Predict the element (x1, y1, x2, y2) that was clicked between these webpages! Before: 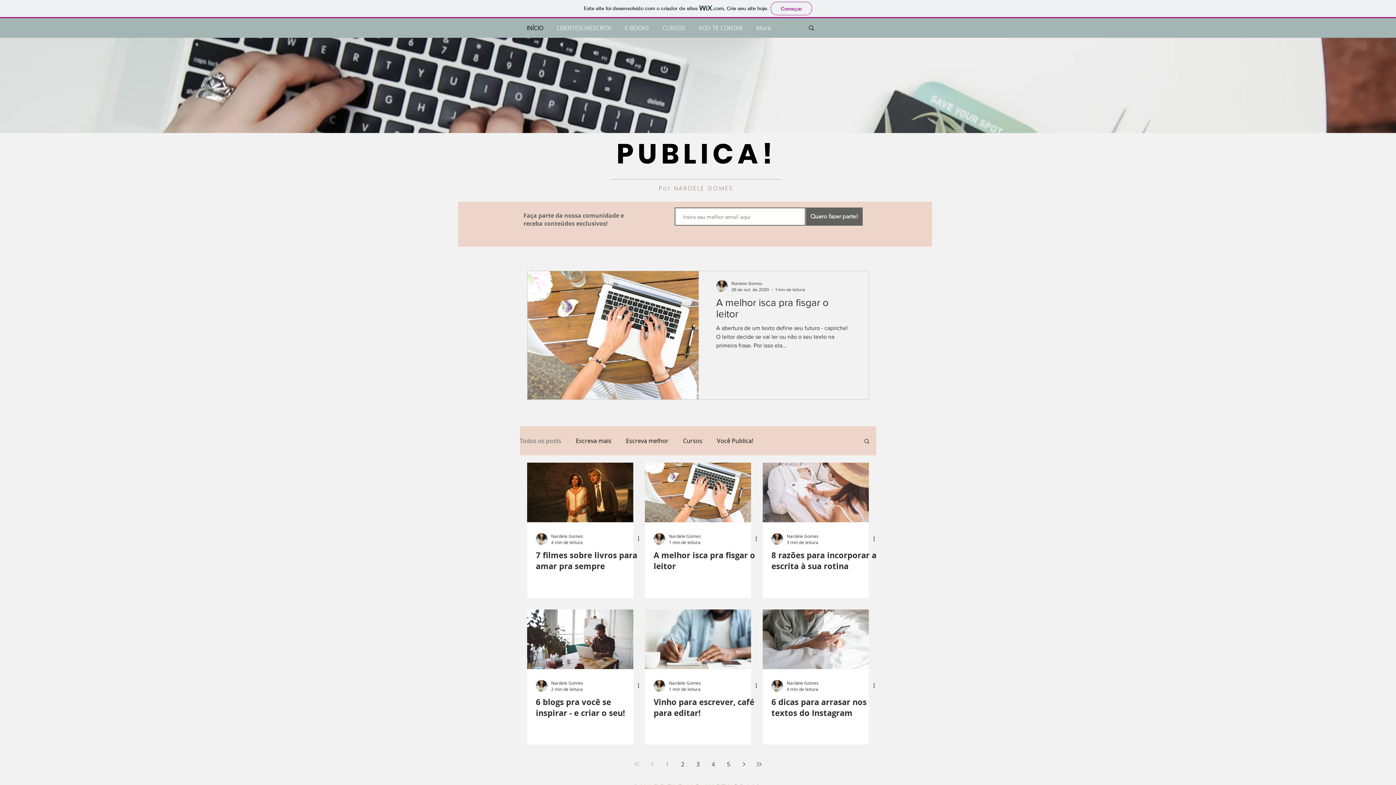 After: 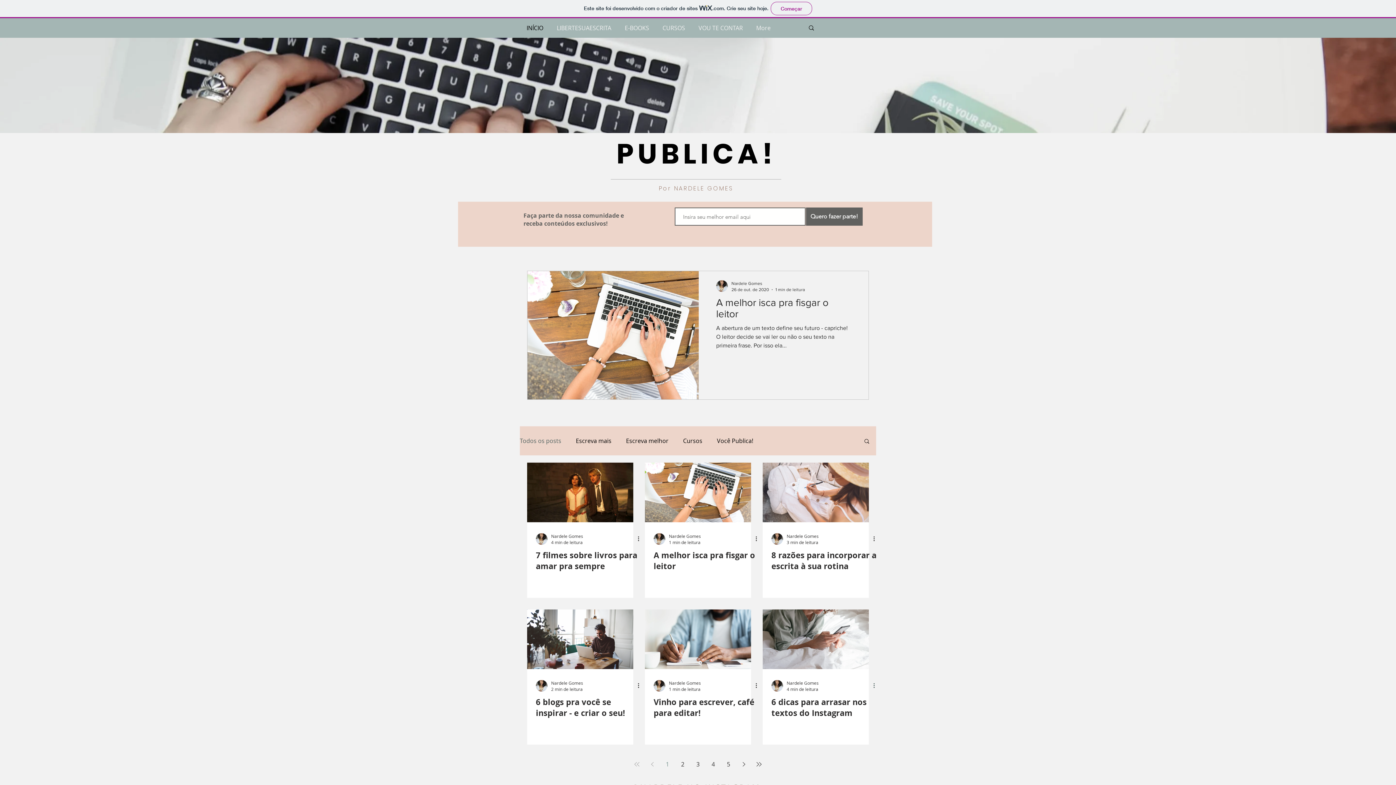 Action: label: Mais ações bbox: (872, 681, 881, 690)